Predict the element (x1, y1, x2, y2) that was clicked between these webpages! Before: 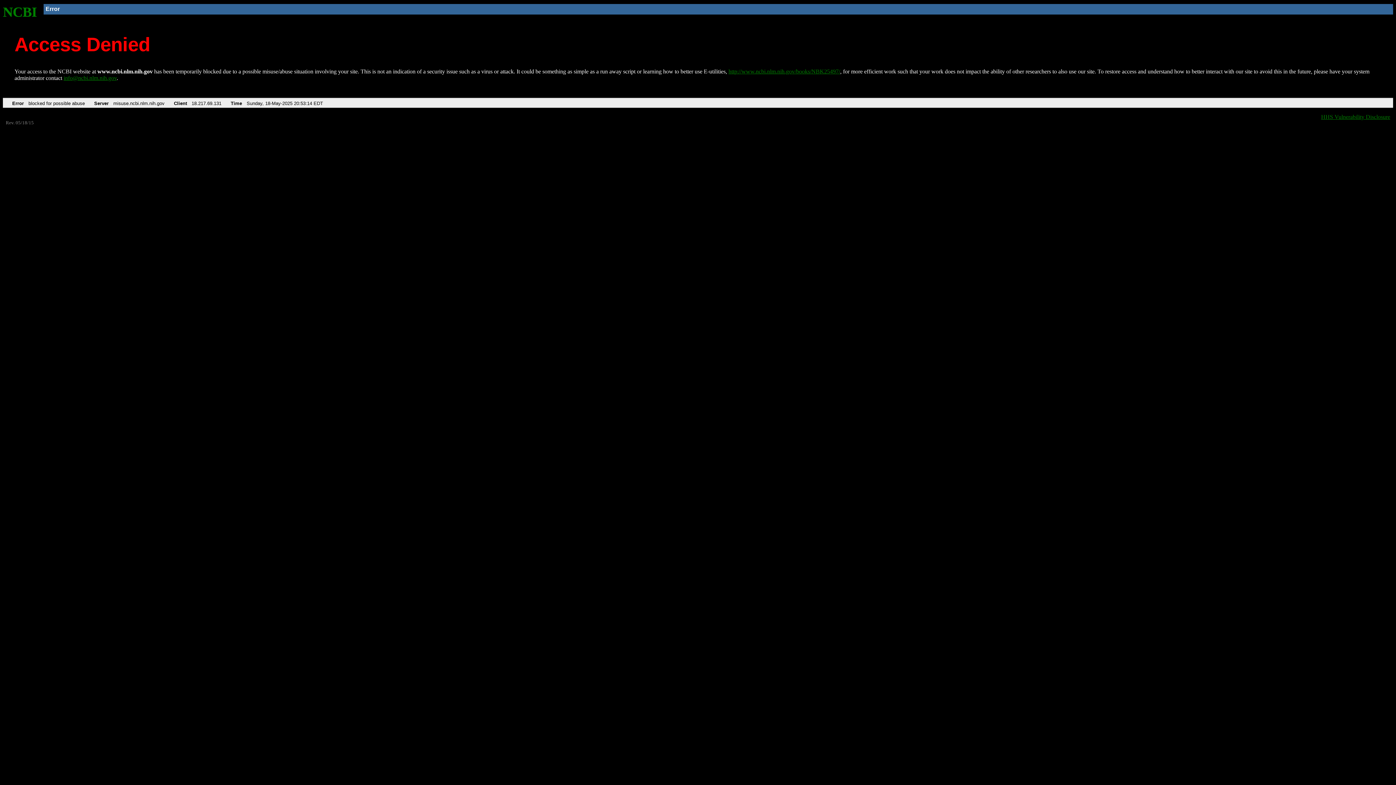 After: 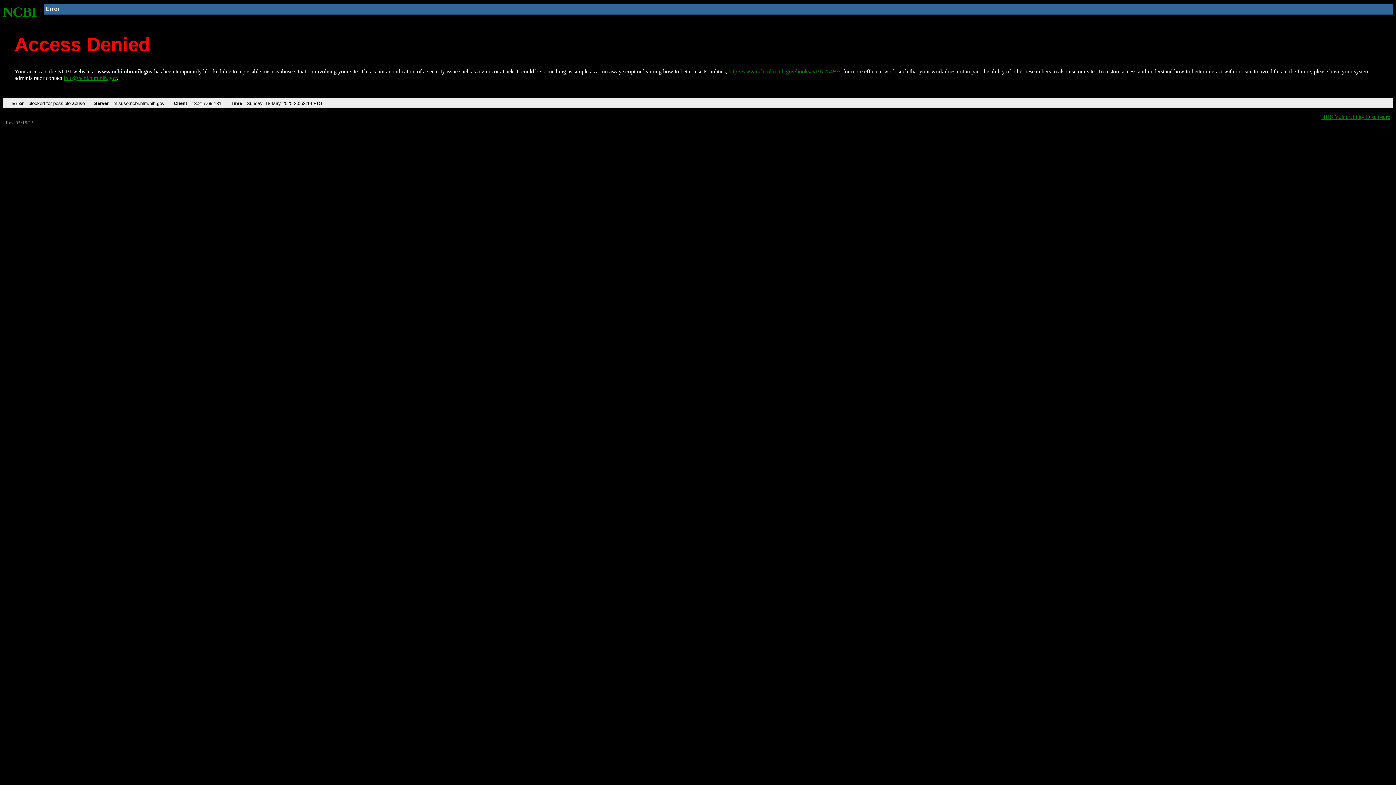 Action: bbox: (63, 75, 116, 81) label: info@ncbi.nlm.nih.gov